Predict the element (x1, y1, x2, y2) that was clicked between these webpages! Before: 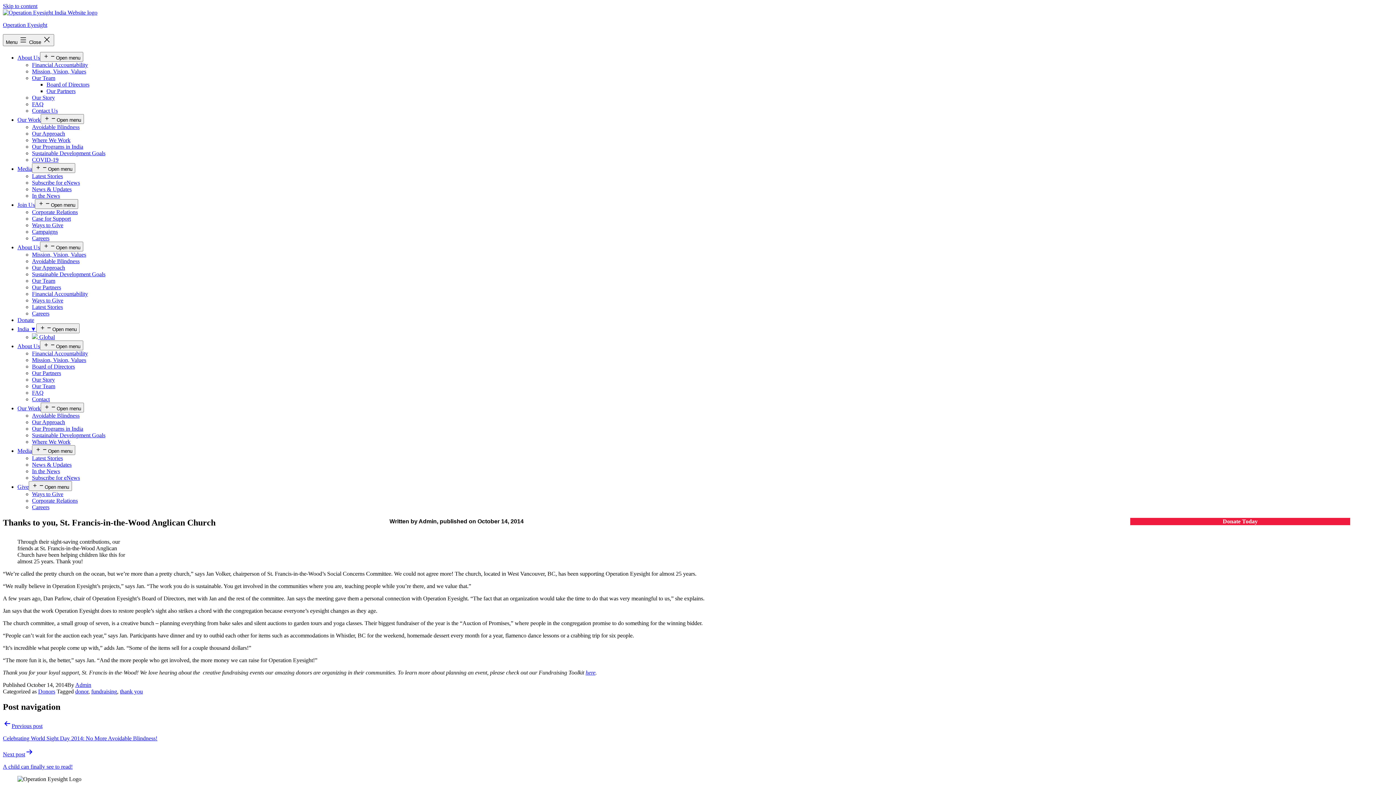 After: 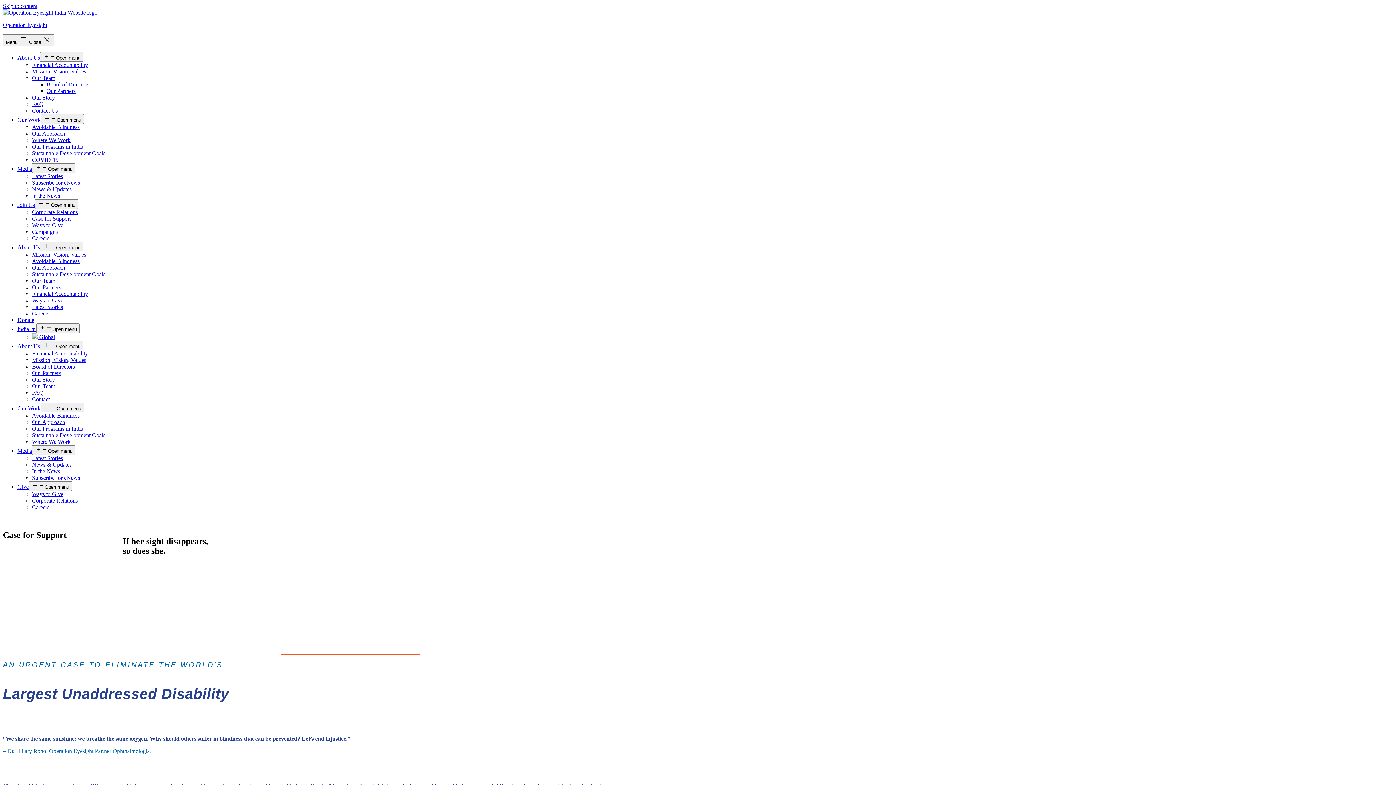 Action: label: Case for Support bbox: (32, 215, 70, 221)